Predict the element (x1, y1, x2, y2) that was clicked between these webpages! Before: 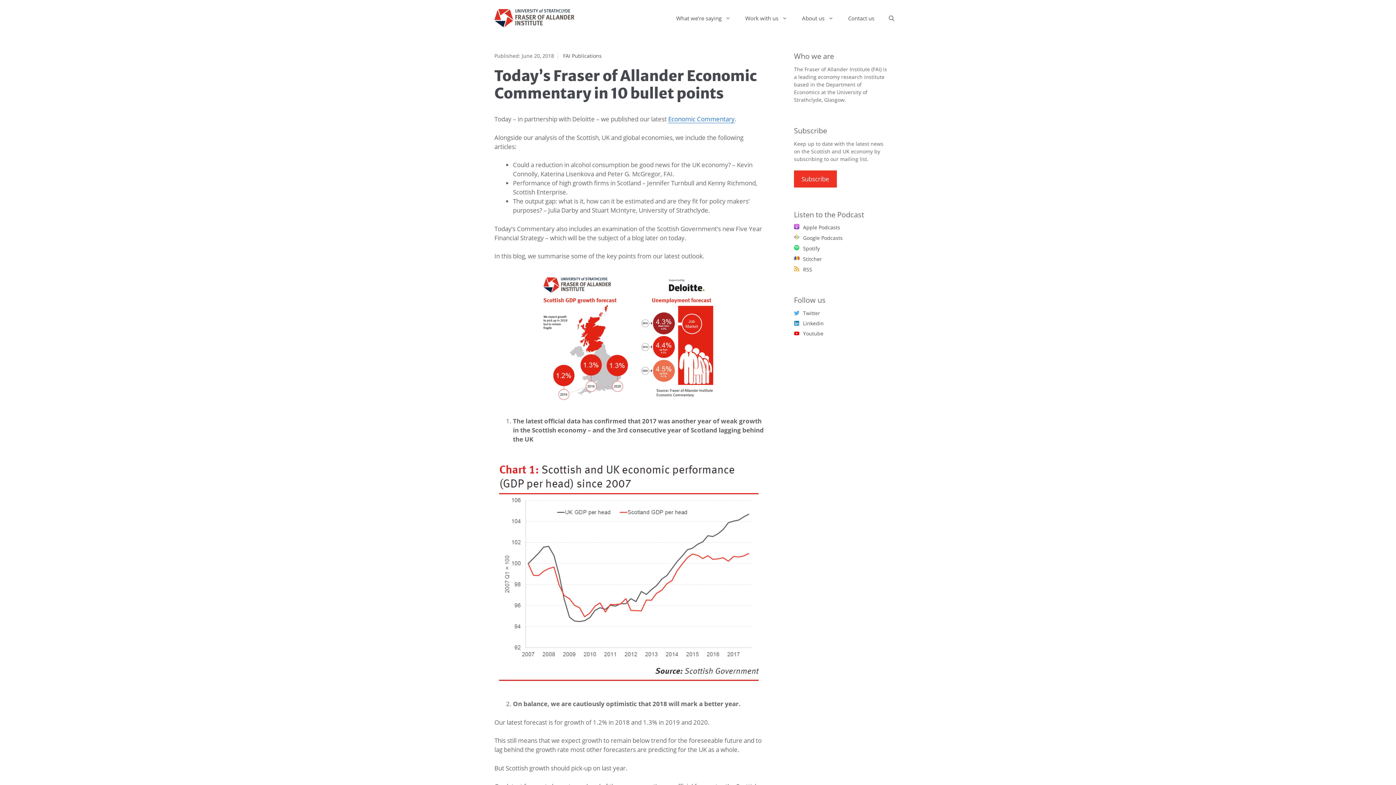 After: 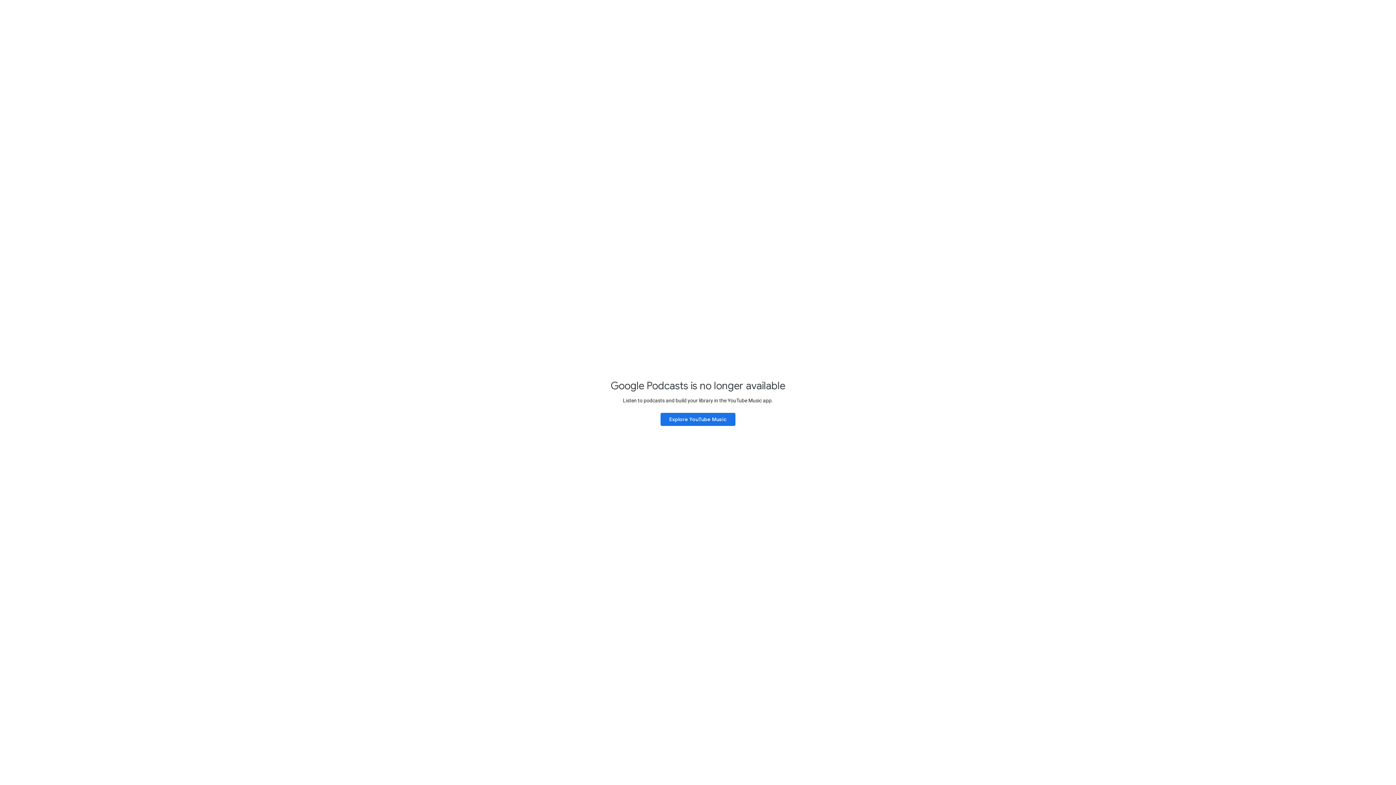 Action: label: Google Podcasts bbox: (794, 234, 842, 241)